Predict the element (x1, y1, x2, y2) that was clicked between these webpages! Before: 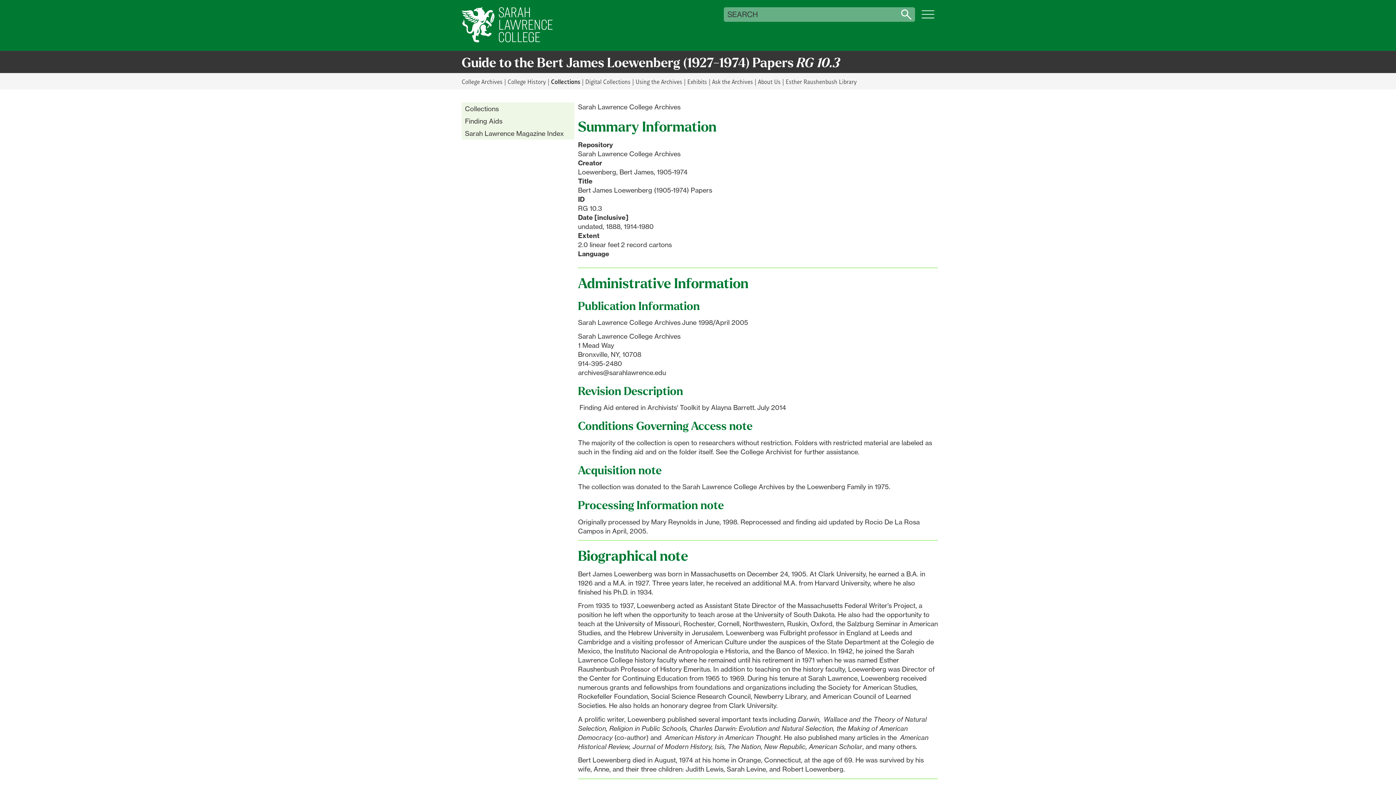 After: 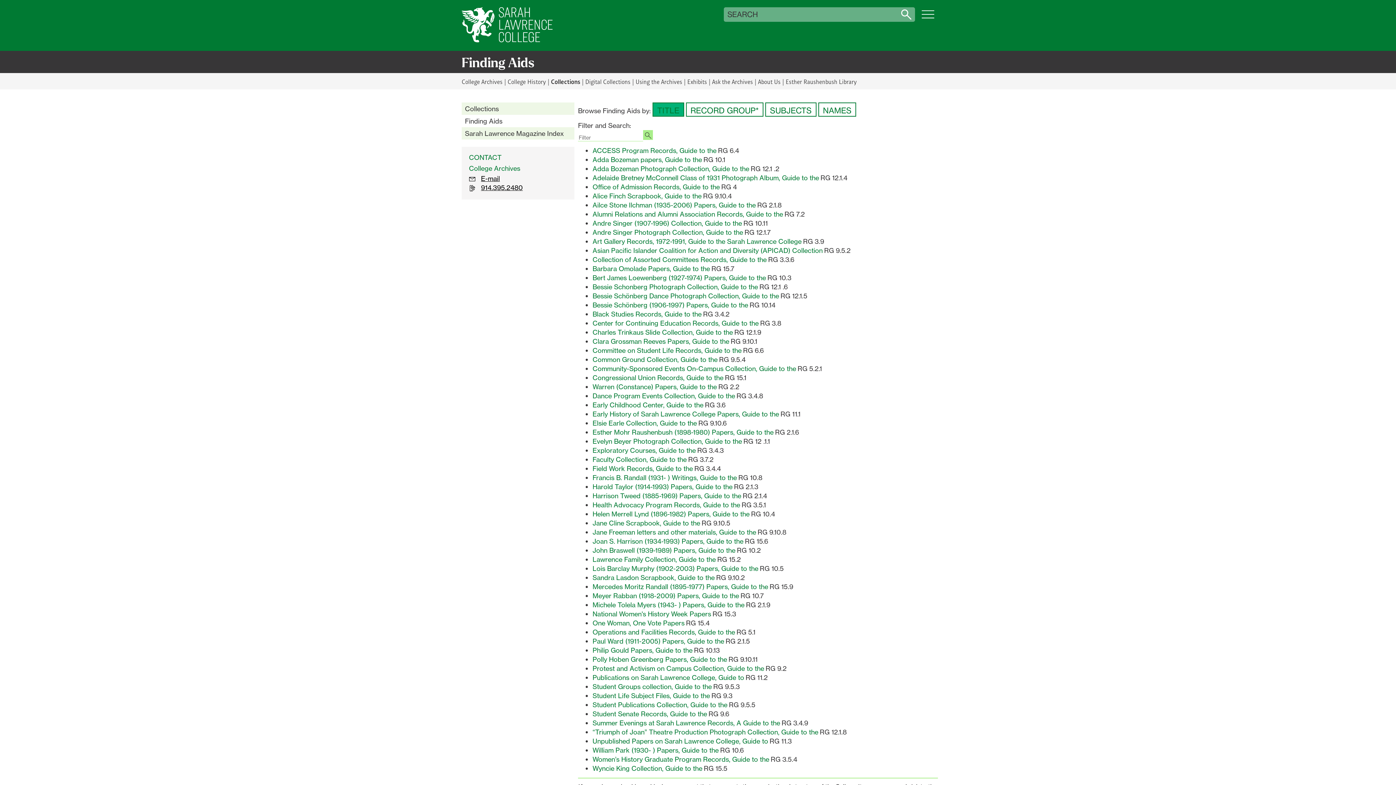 Action: label: Finding Aids bbox: (461, 115, 574, 127)